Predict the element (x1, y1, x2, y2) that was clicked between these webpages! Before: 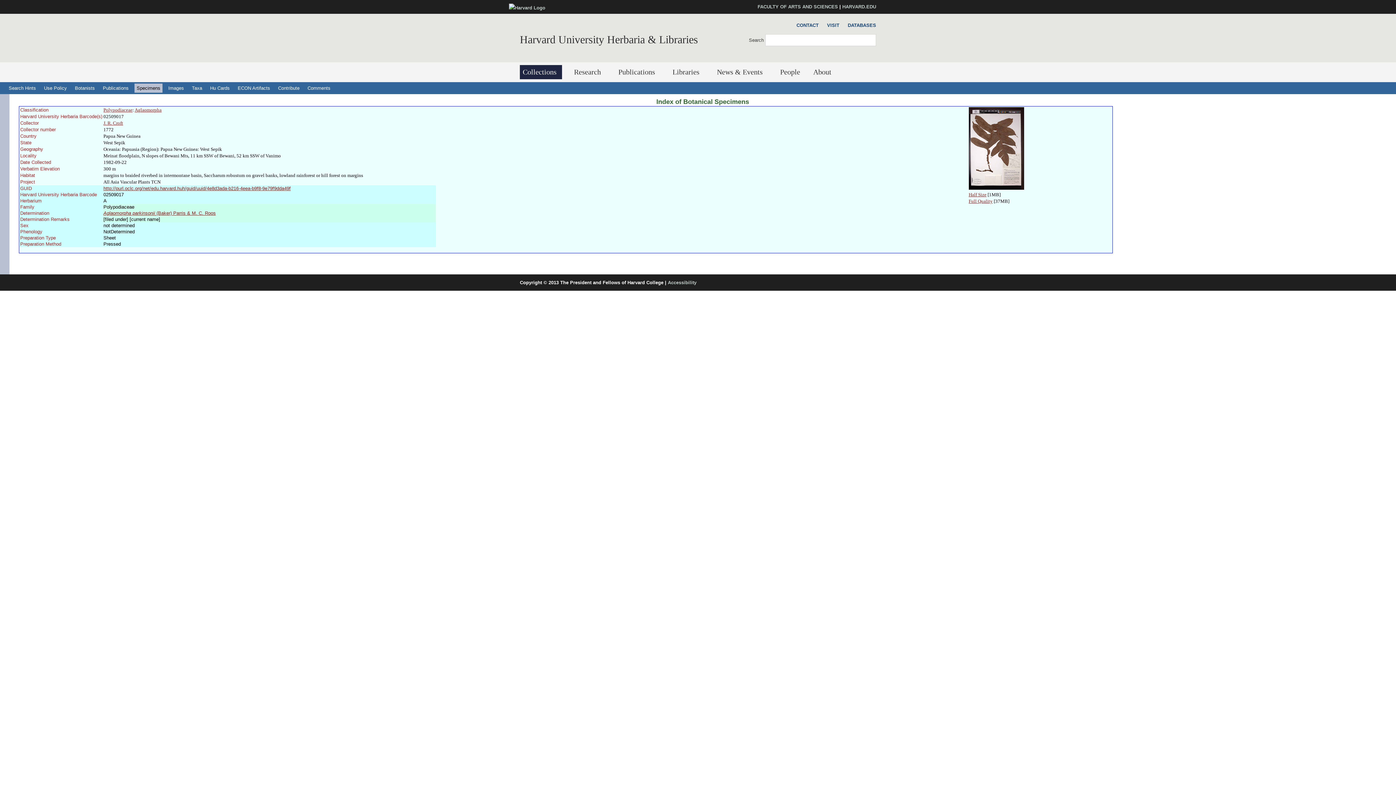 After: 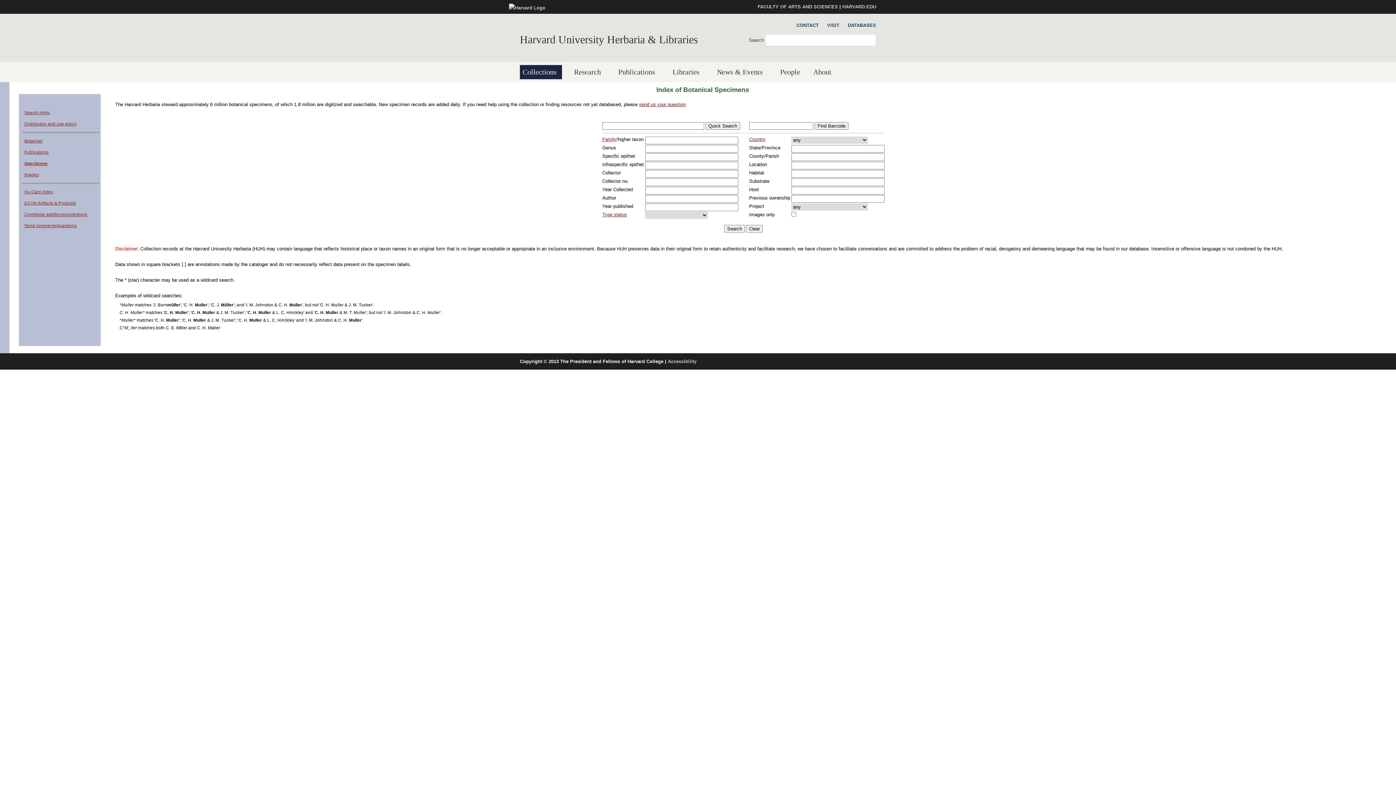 Action: label: Specimens bbox: (134, 83, 162, 92)